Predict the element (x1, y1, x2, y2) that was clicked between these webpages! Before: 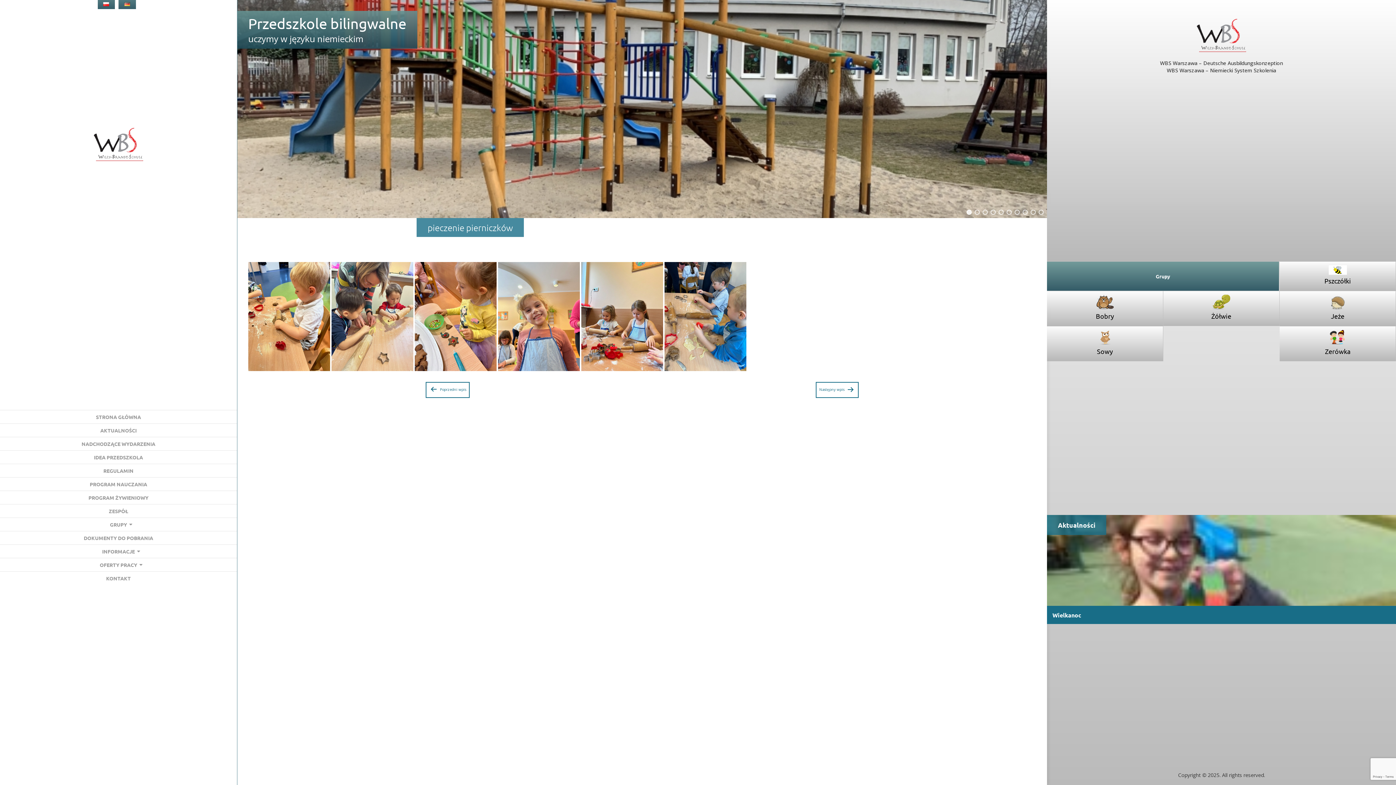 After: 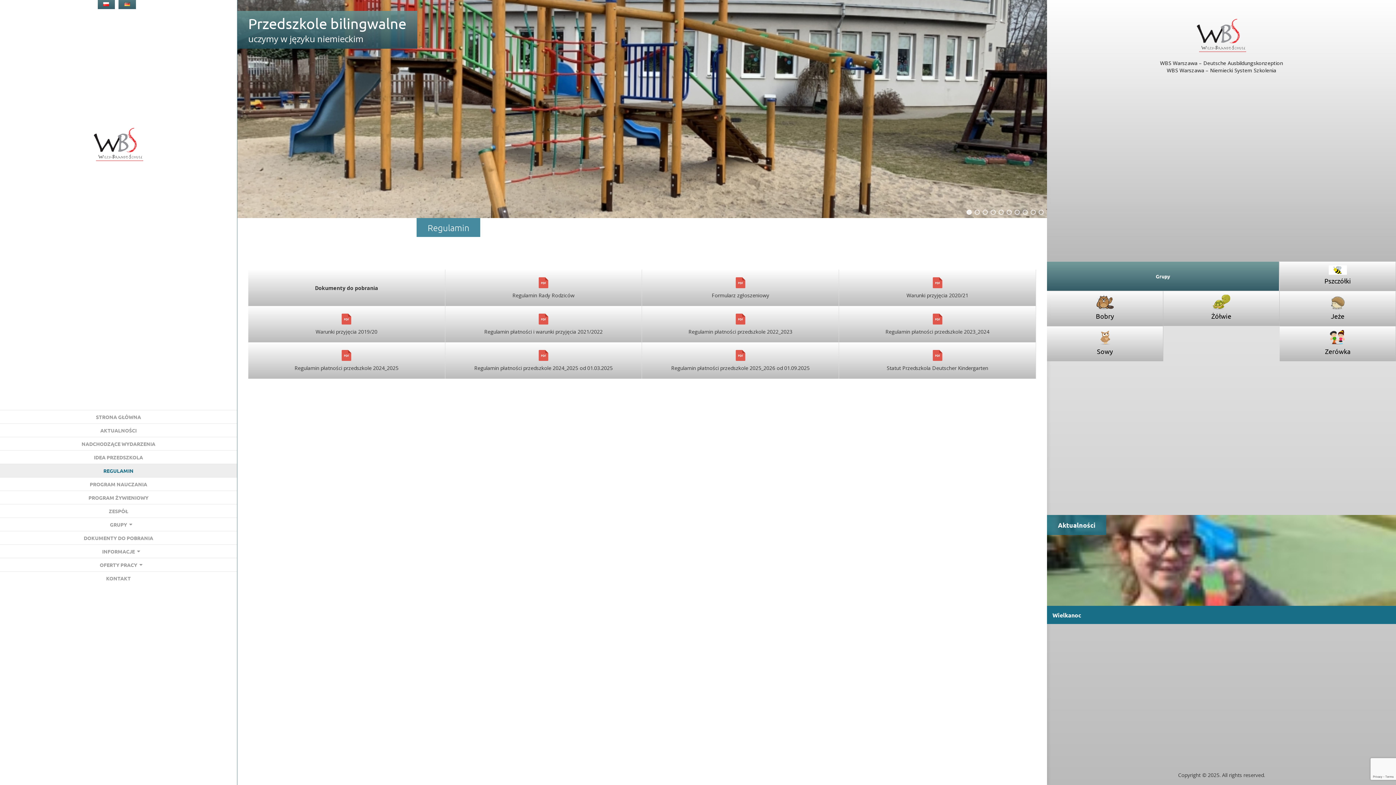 Action: bbox: (97, 464, 139, 477) label: REGULAMIN